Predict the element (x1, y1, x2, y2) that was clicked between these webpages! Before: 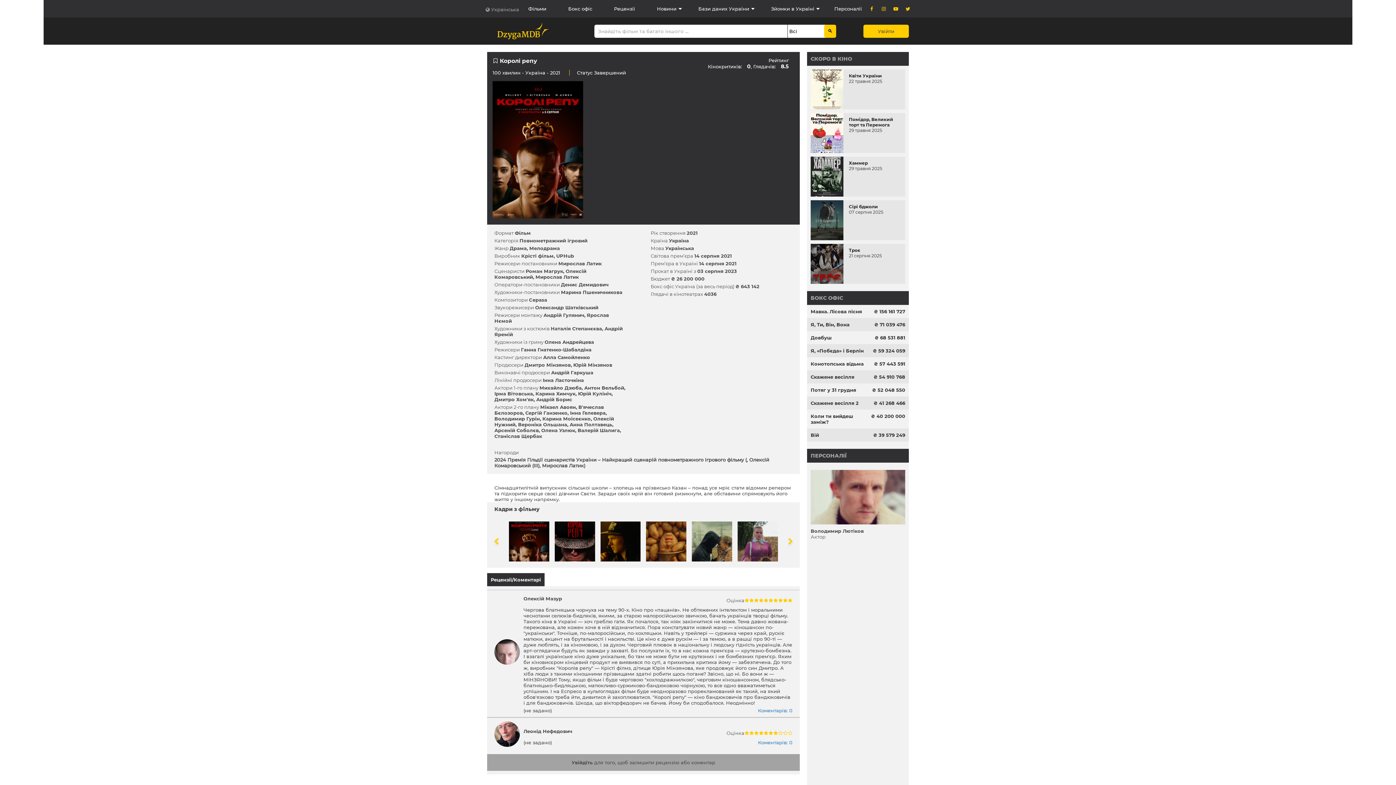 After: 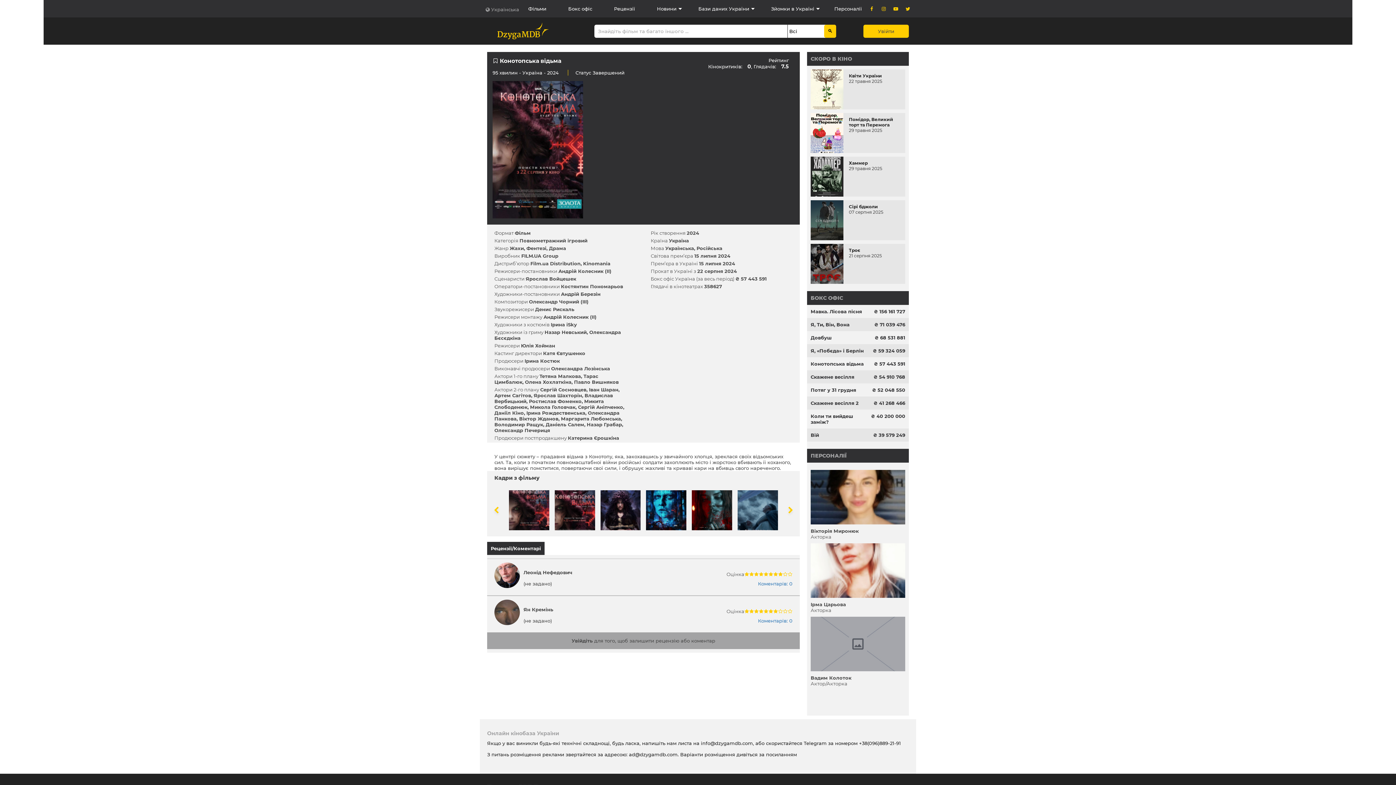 Action: bbox: (810, 361, 864, 366) label: Конотопська відьма